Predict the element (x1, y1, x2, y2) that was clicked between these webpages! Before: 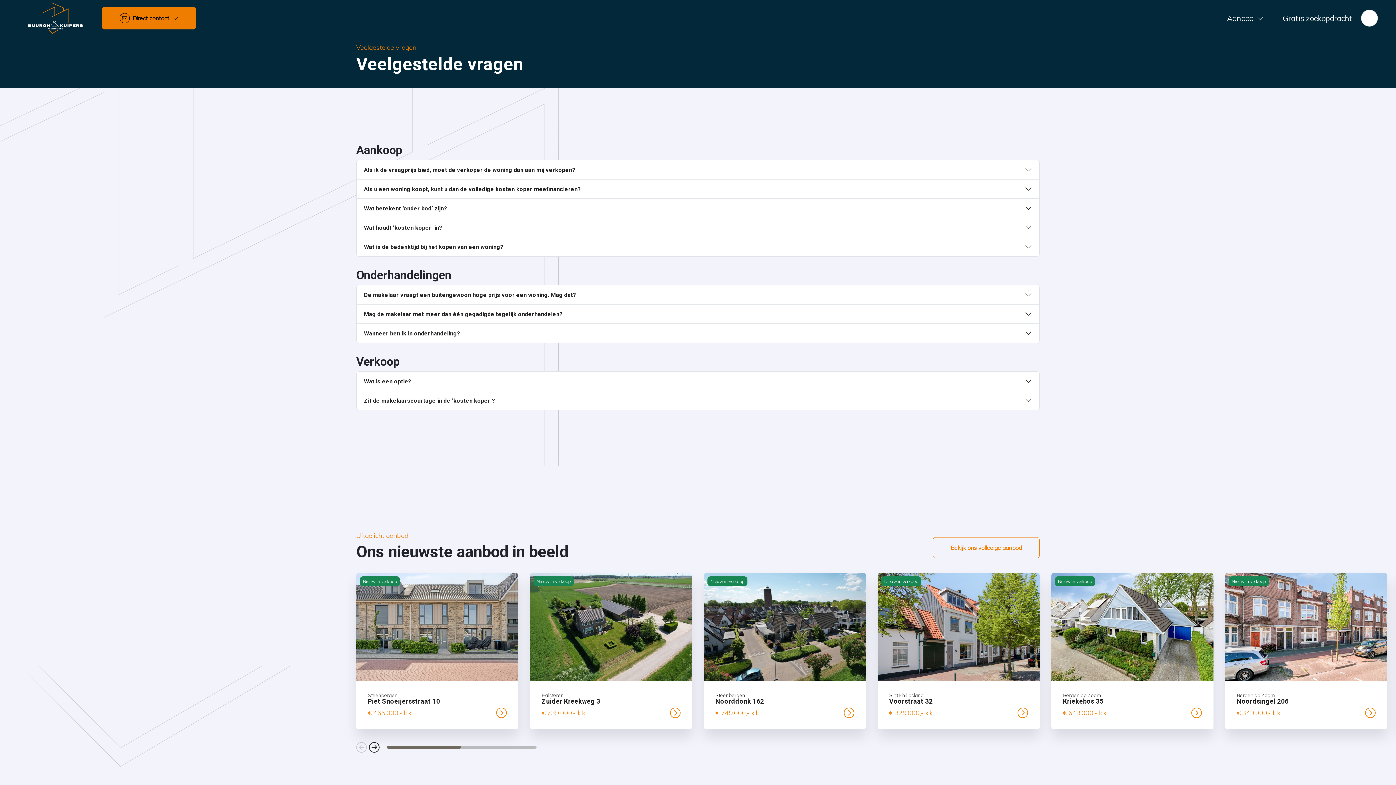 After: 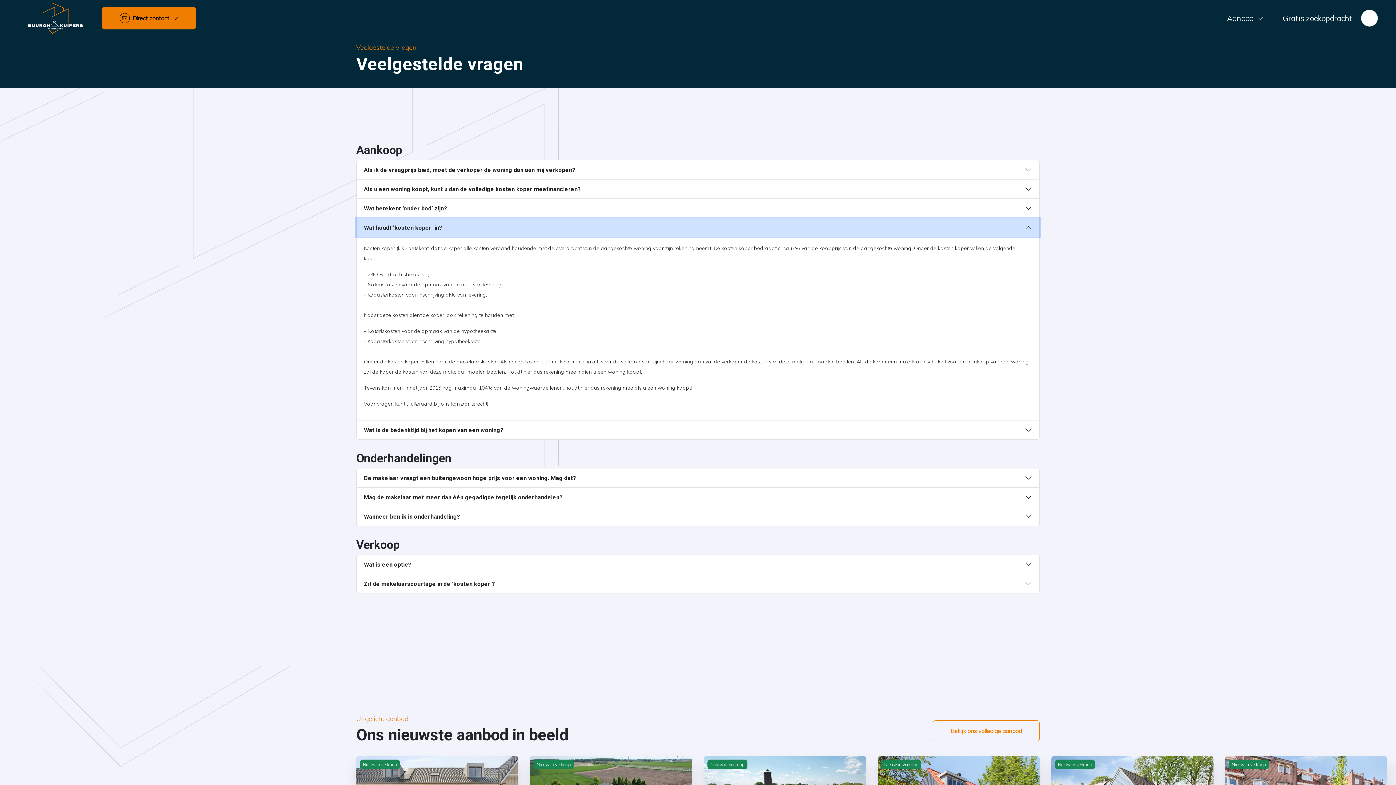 Action: bbox: (356, 218, 1039, 237) label: Wat houdt 'kosten koper' in?